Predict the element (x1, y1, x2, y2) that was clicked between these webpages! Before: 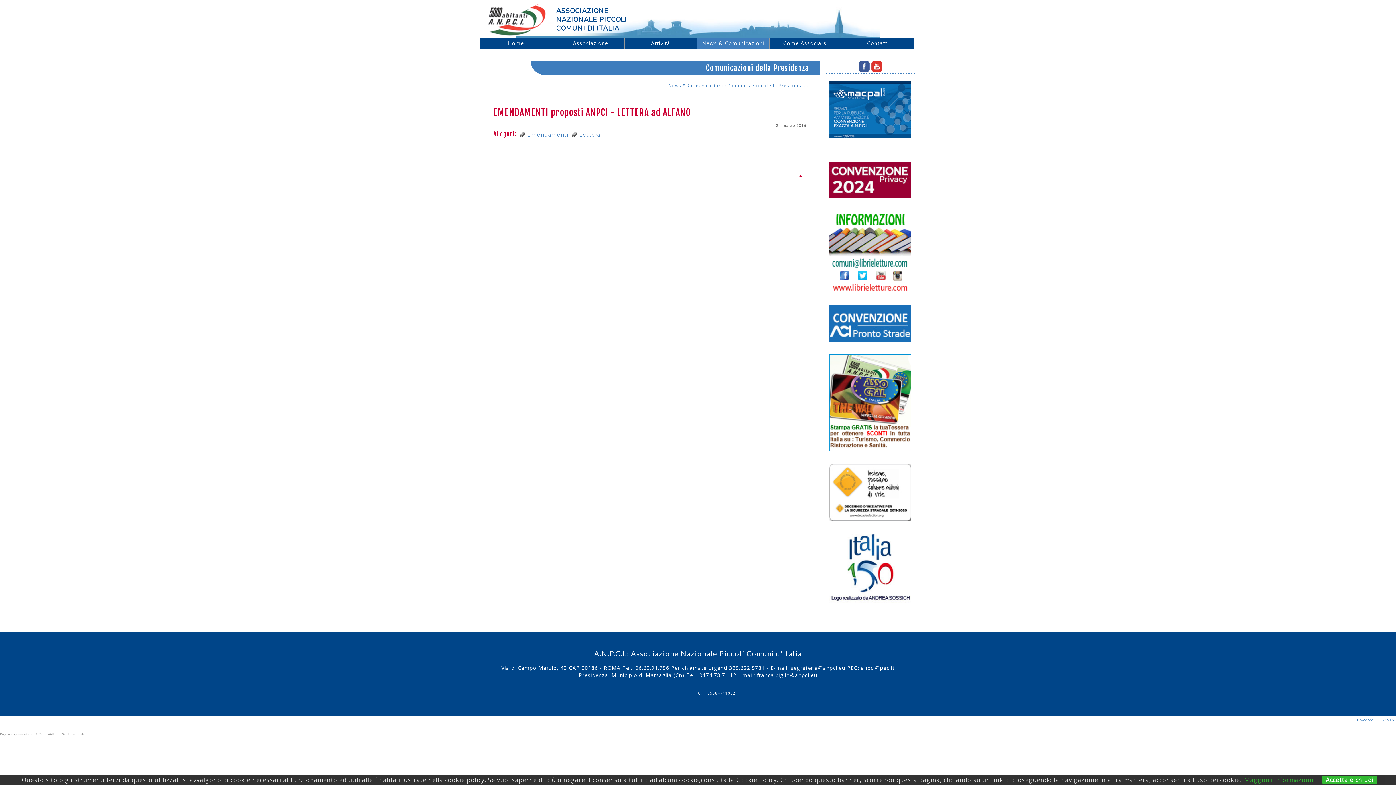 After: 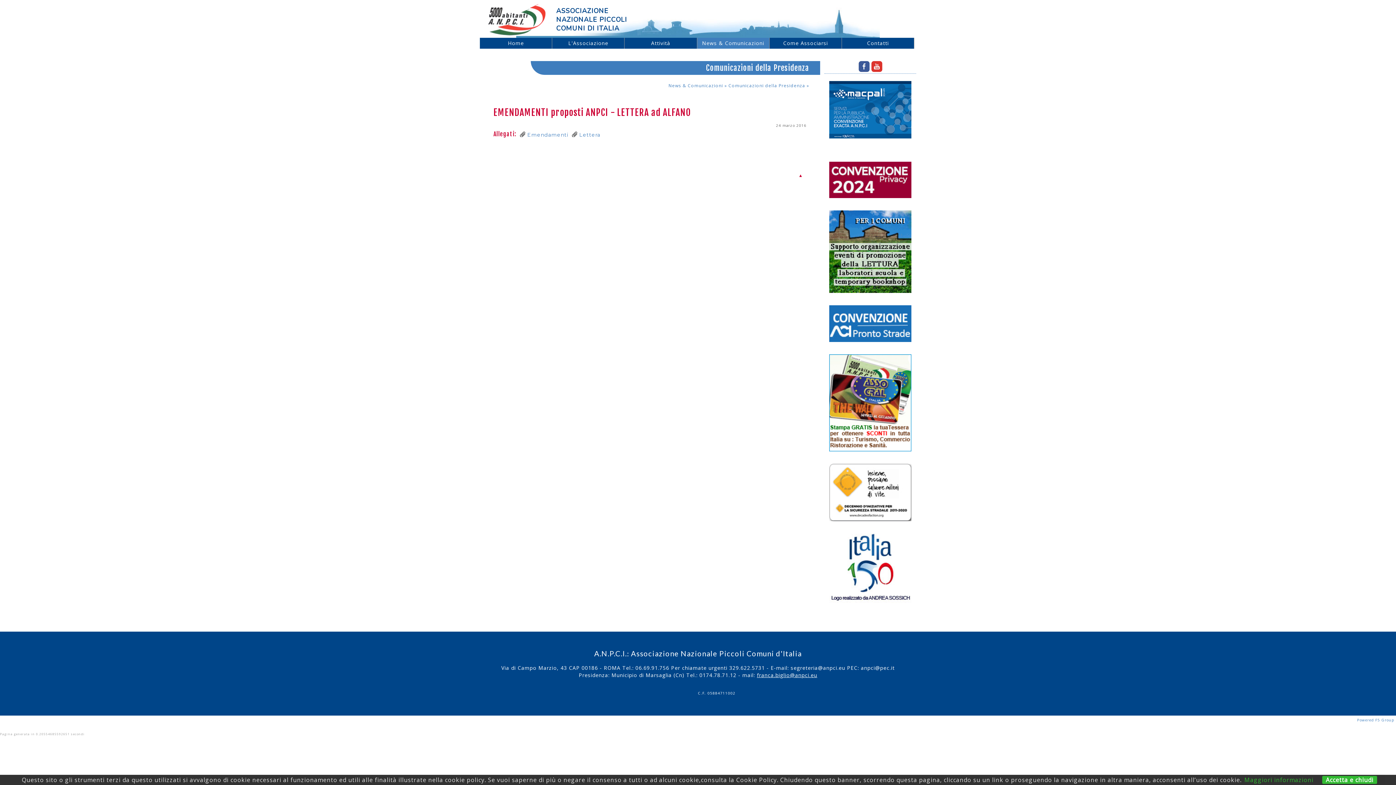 Action: bbox: (757, 672, 817, 679) label: franca.biglio@anpci.eu